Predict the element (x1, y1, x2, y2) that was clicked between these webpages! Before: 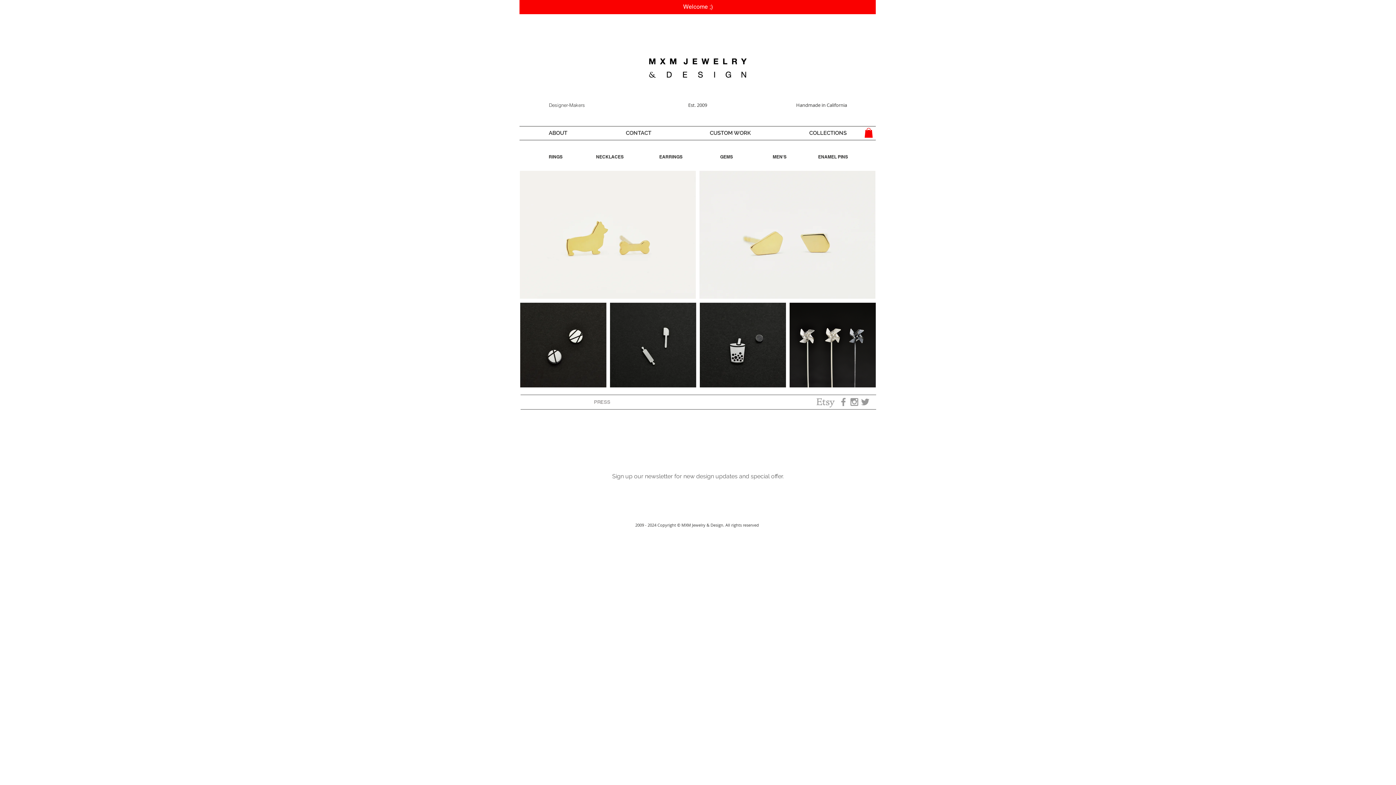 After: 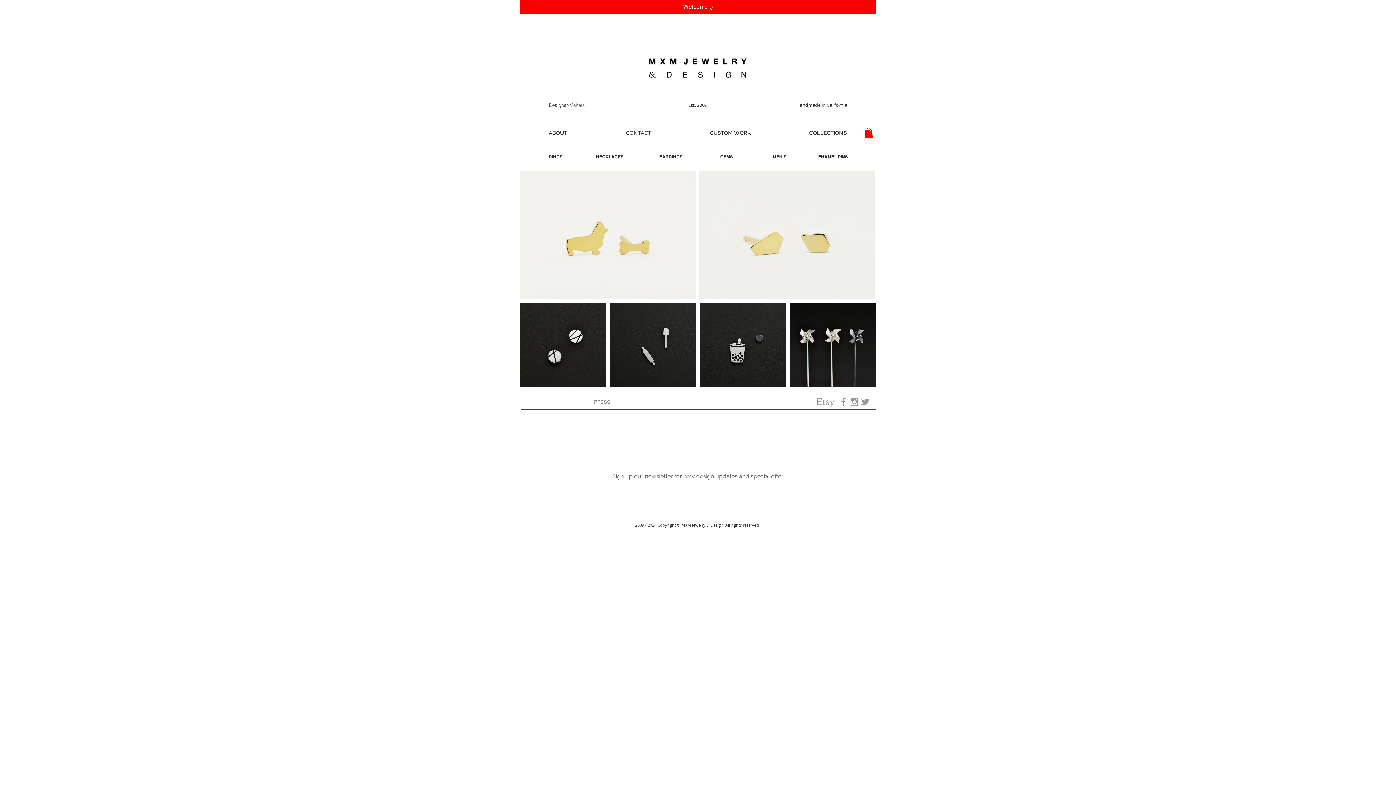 Action: bbox: (519, 126, 596, 140) label: ABOUT